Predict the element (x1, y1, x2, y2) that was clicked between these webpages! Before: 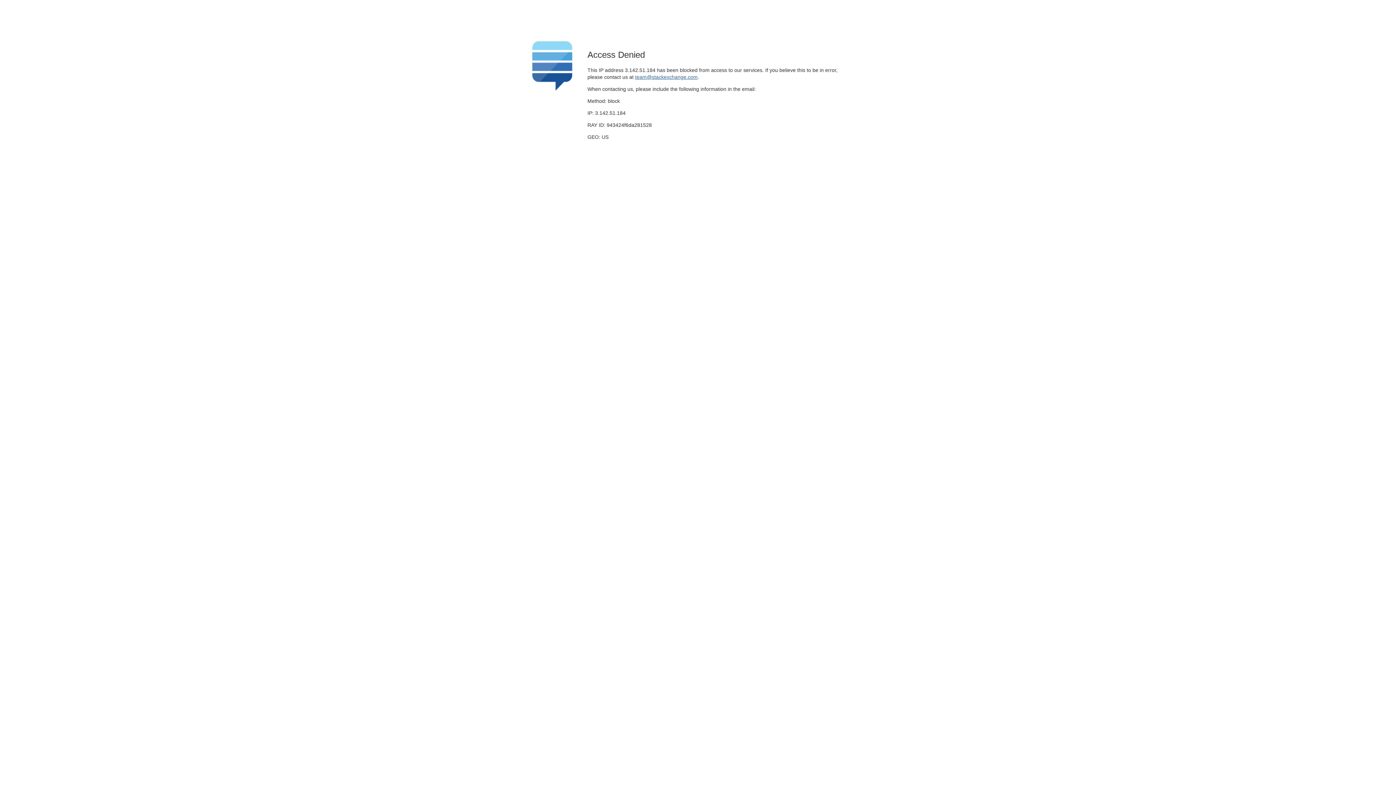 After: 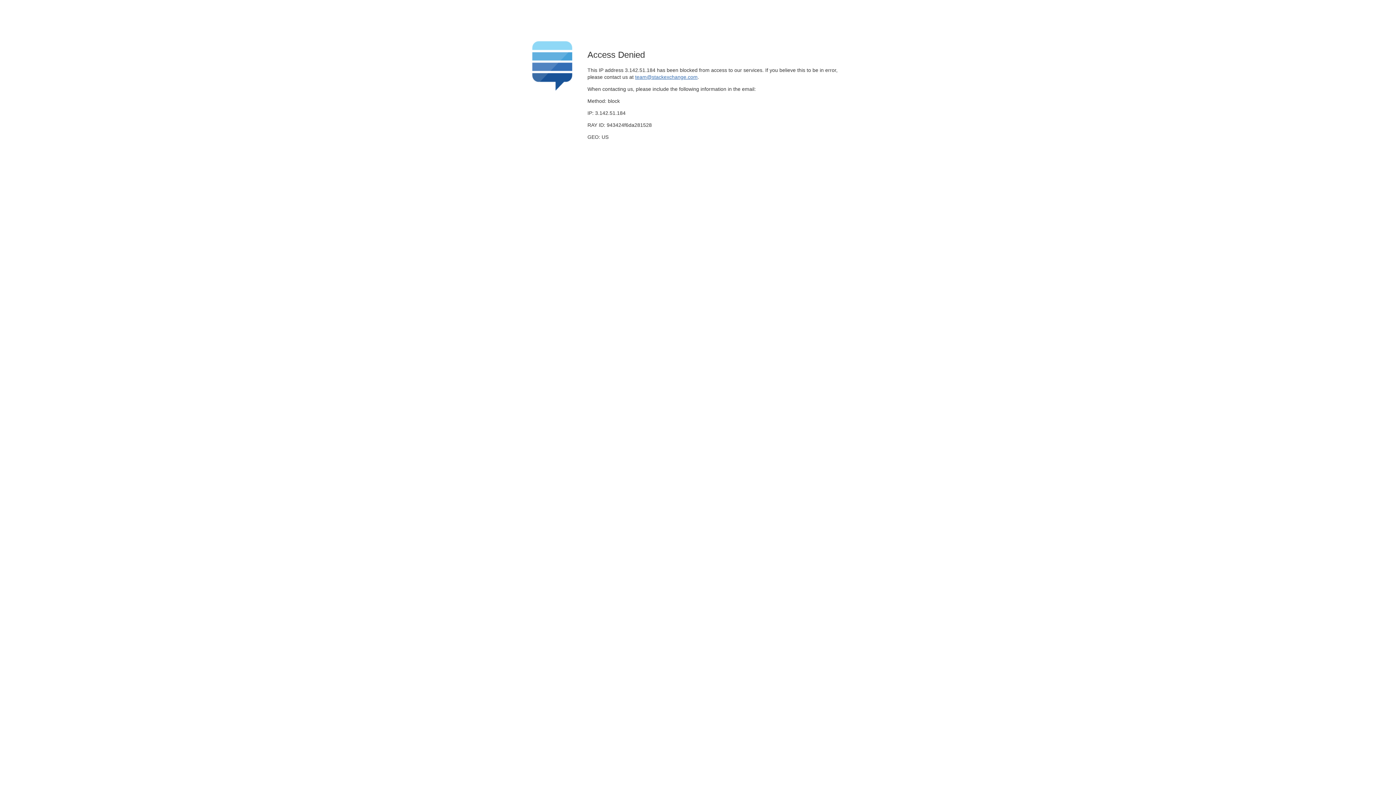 Action: label: team@stackexchange.com bbox: (635, 74, 697, 79)